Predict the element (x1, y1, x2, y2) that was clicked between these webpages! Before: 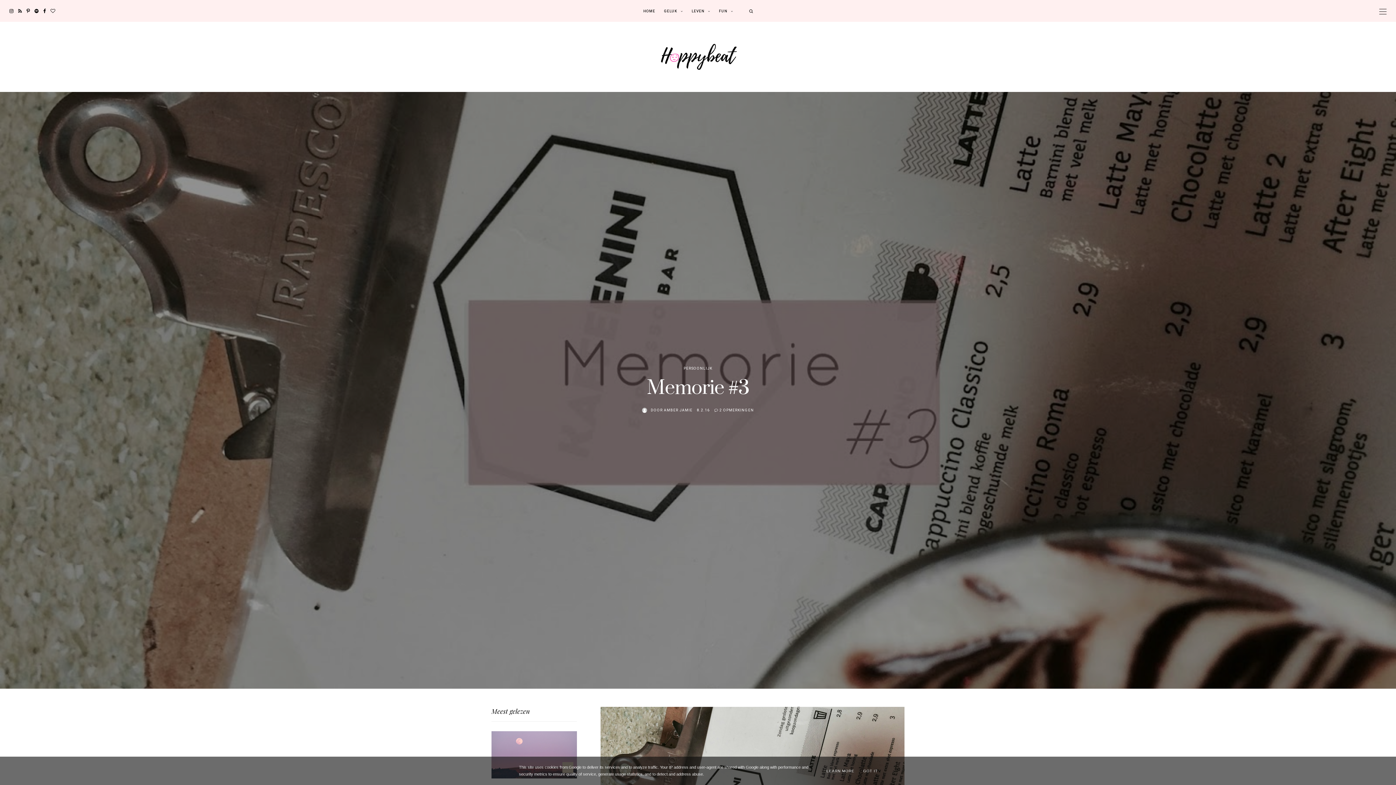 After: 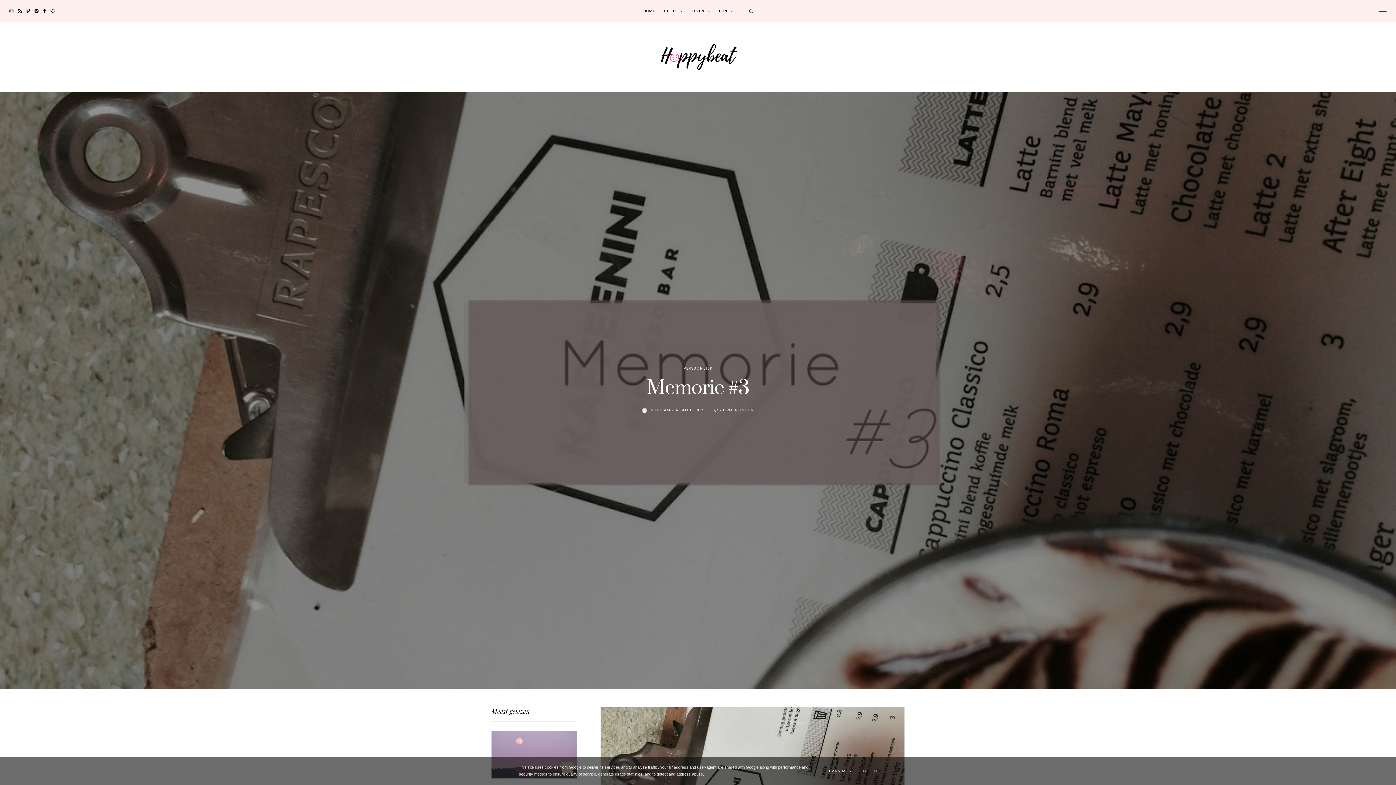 Action: bbox: (26, 7, 30, 13)